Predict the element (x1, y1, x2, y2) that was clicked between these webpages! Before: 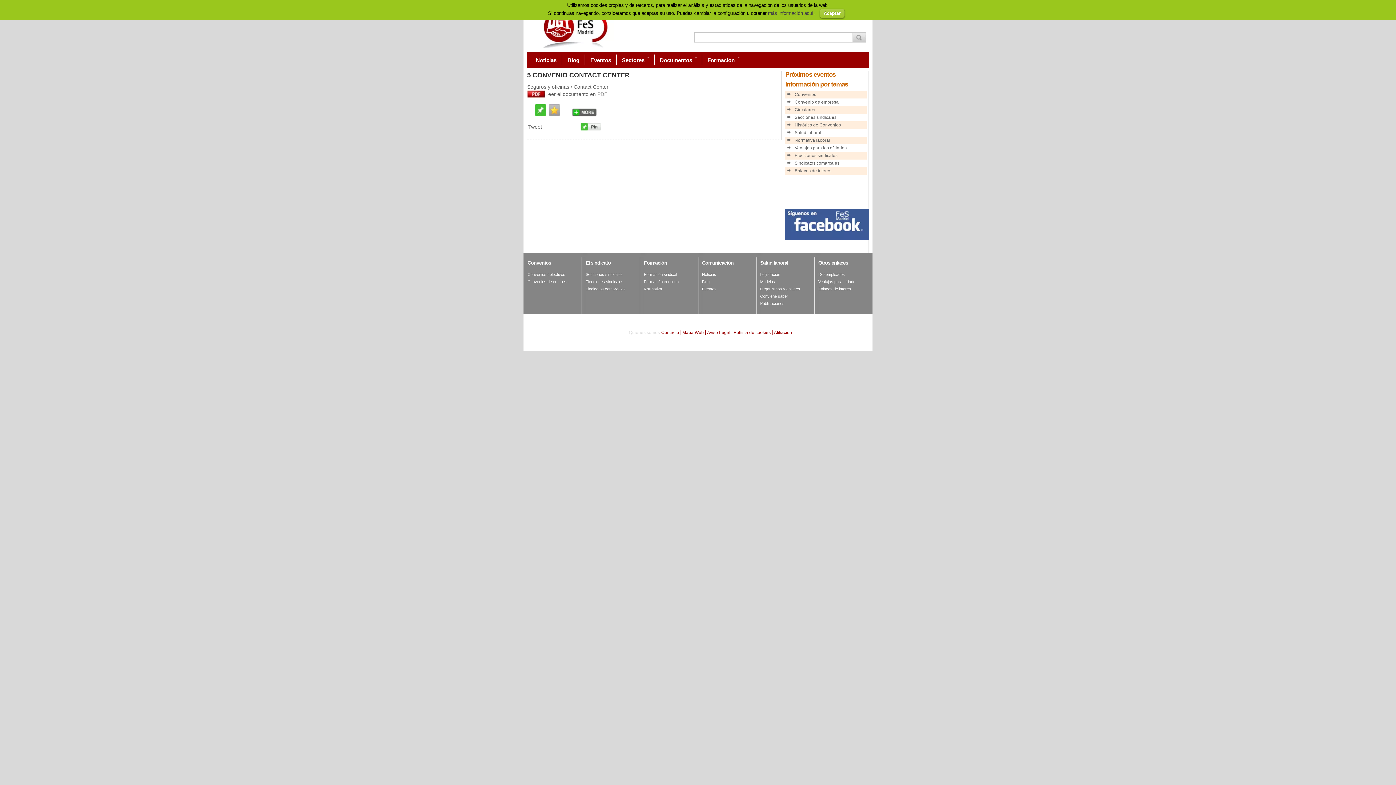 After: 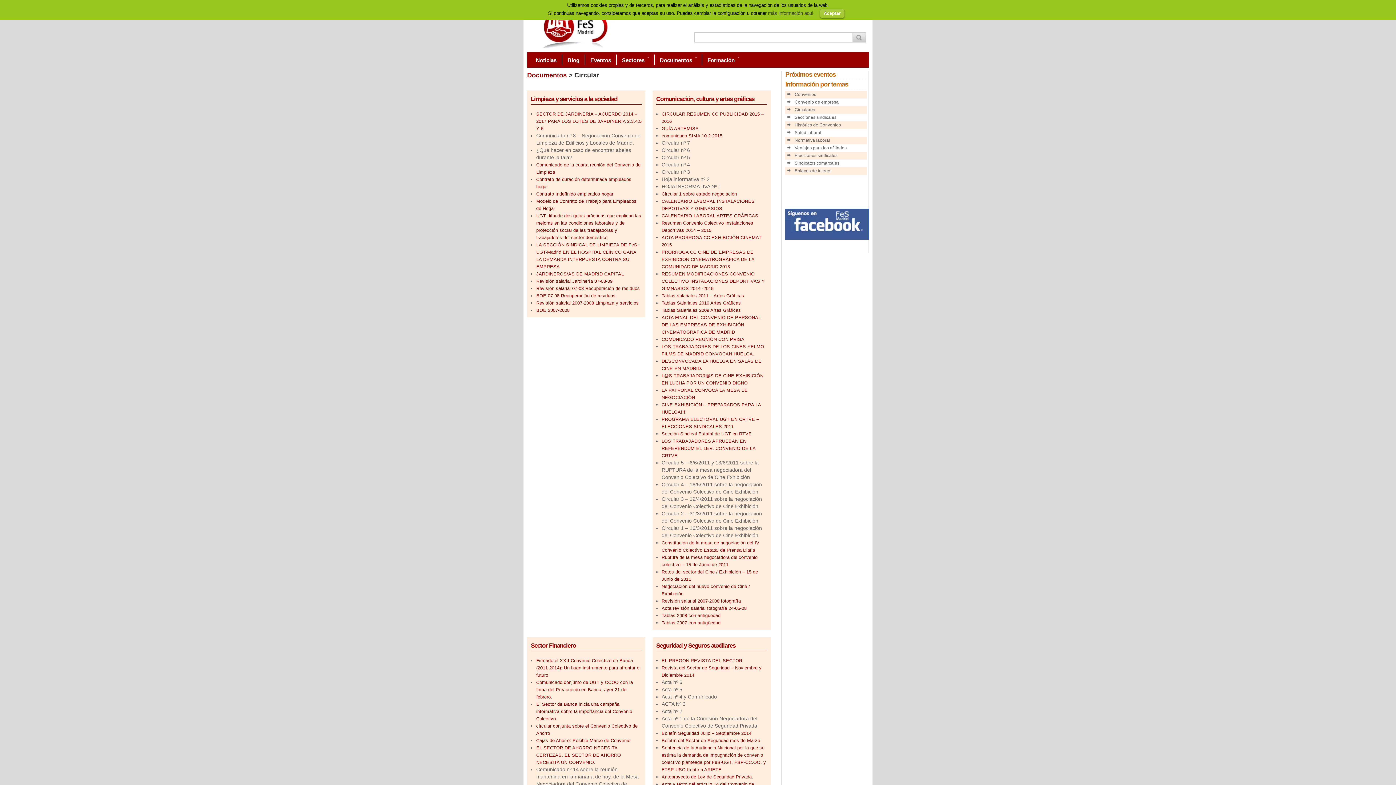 Action: label: Circulares bbox: (794, 107, 815, 112)